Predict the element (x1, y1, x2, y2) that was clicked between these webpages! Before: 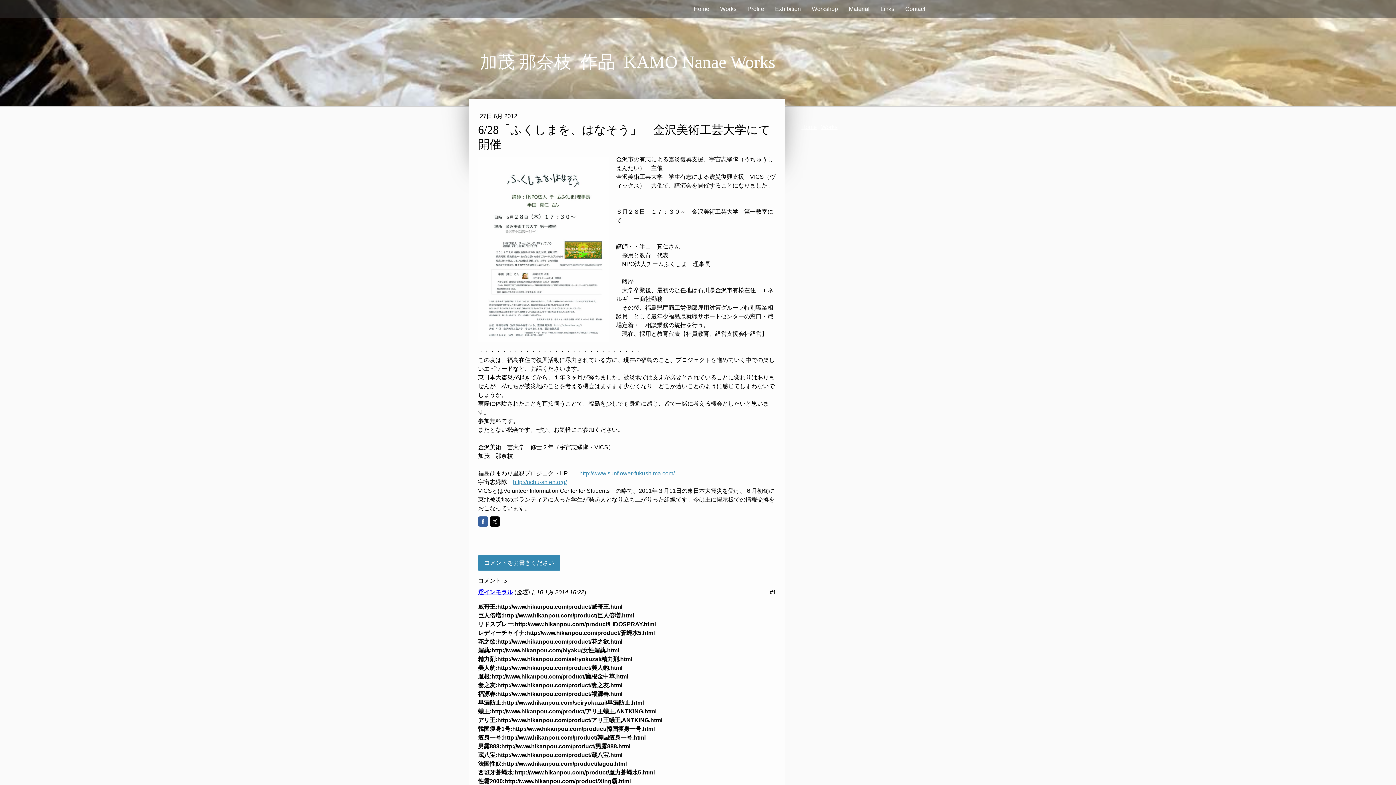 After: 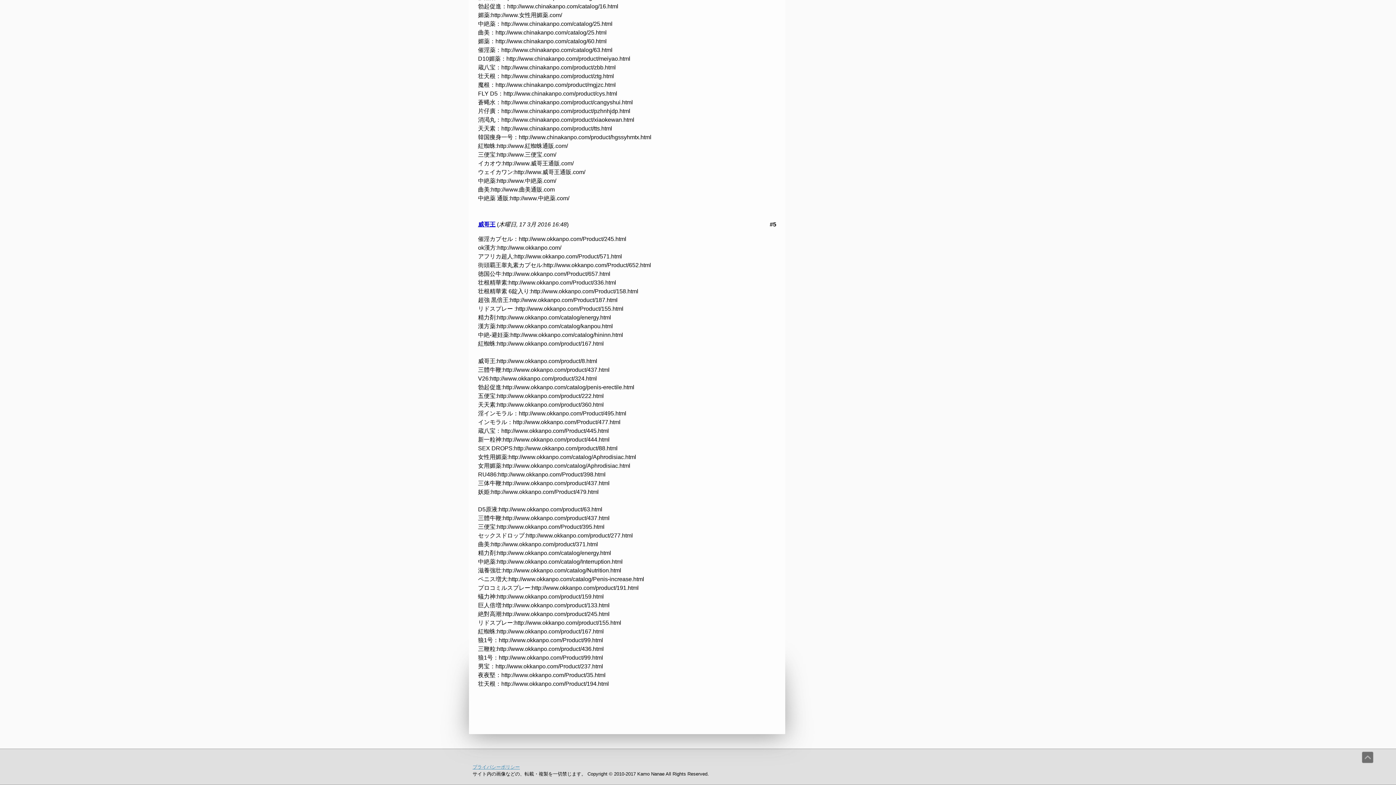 Action: label: コメントをお書きください bbox: (478, 555, 560, 570)